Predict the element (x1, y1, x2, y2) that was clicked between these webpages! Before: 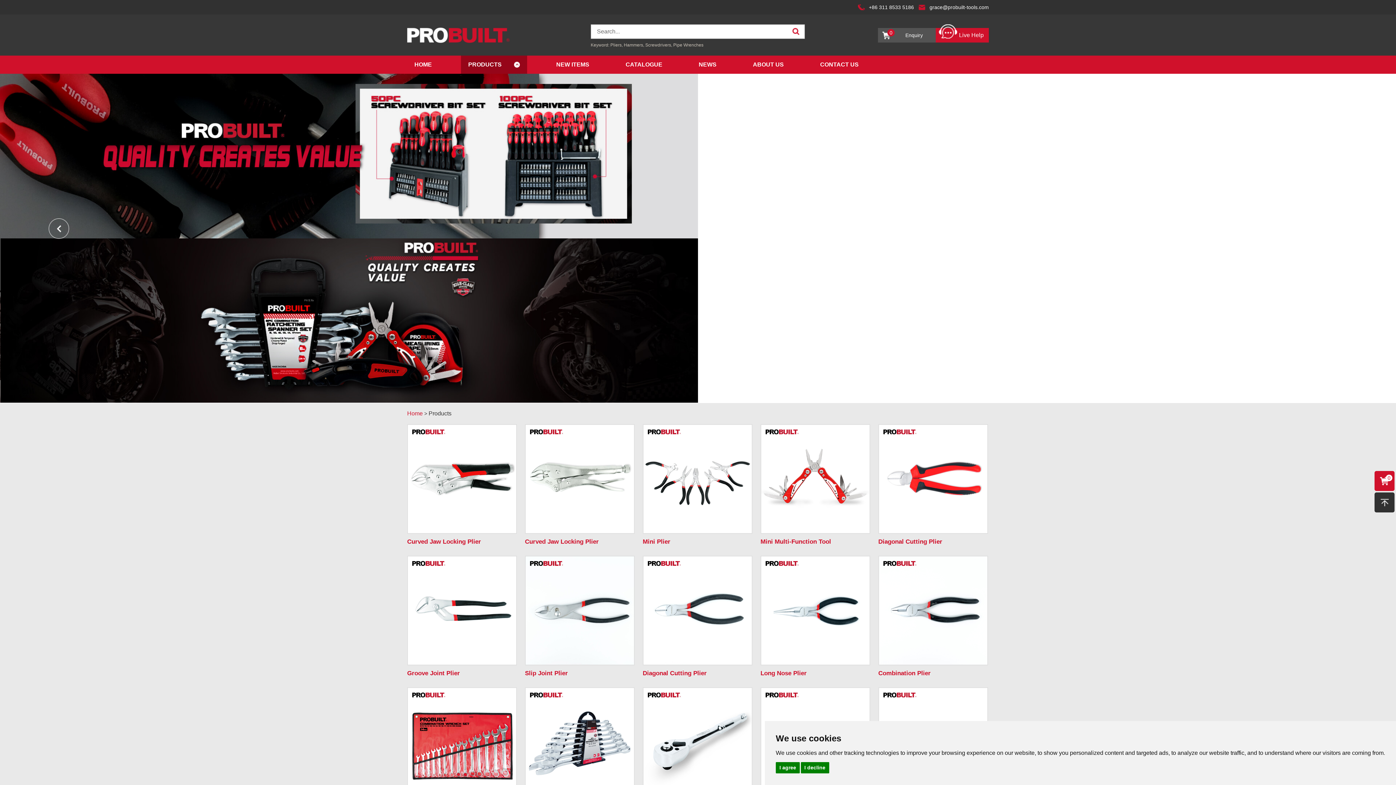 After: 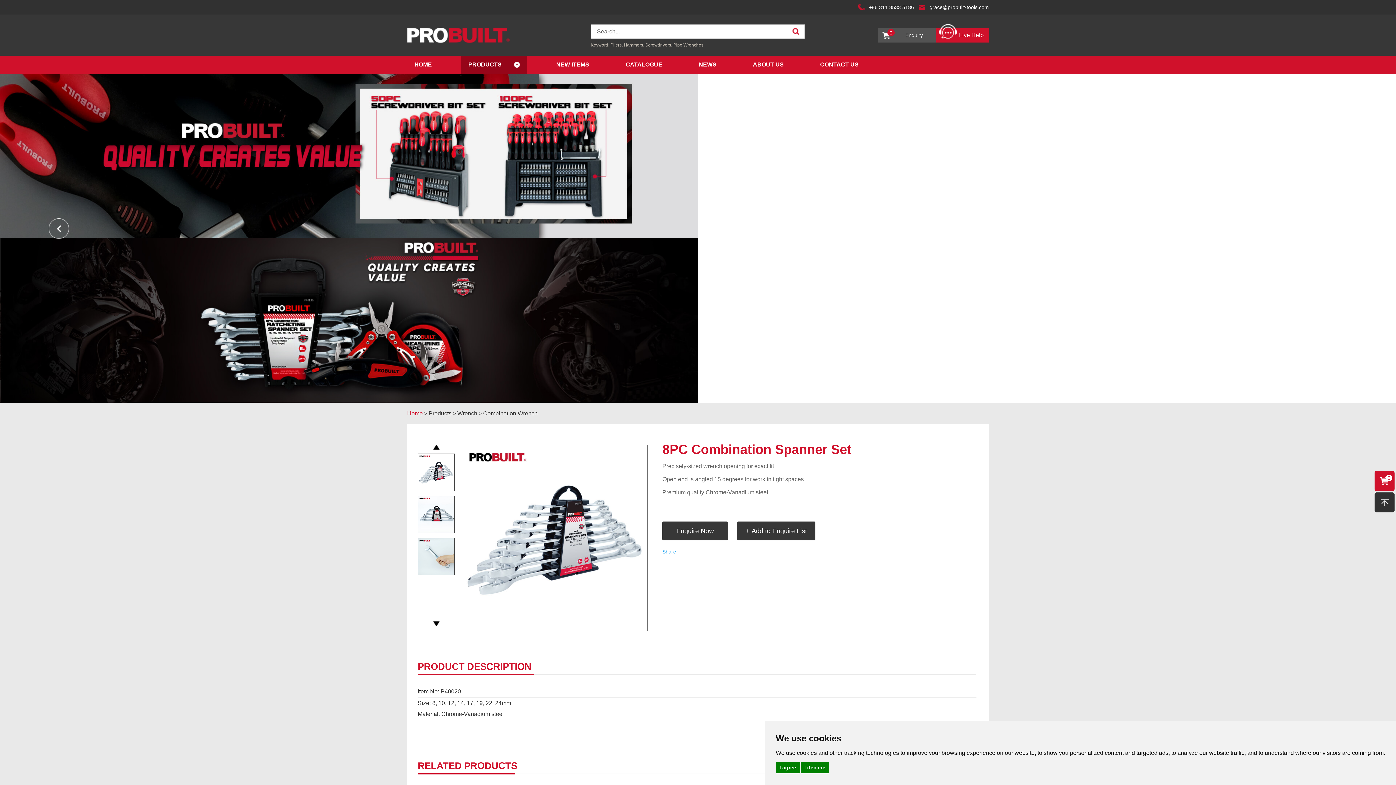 Action: bbox: (525, 688, 634, 797)